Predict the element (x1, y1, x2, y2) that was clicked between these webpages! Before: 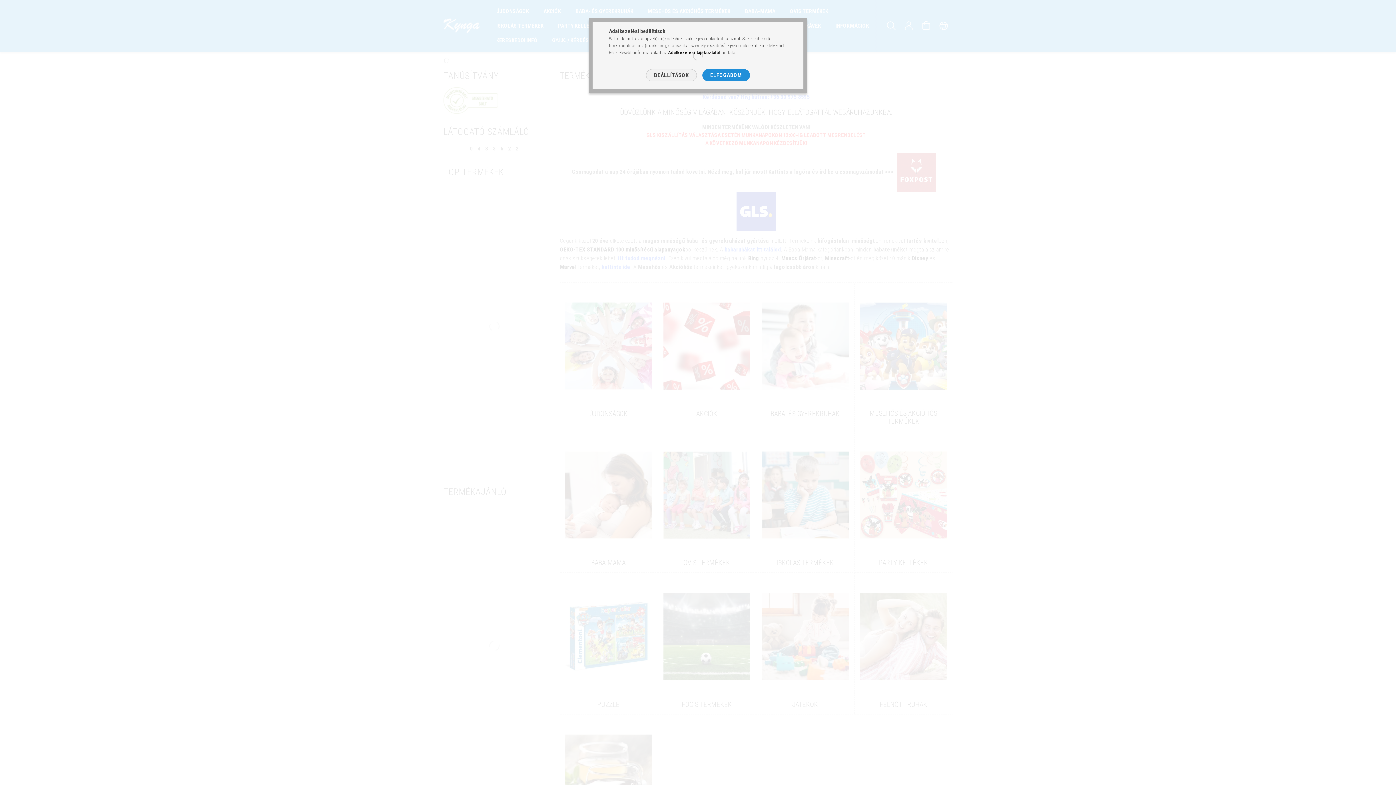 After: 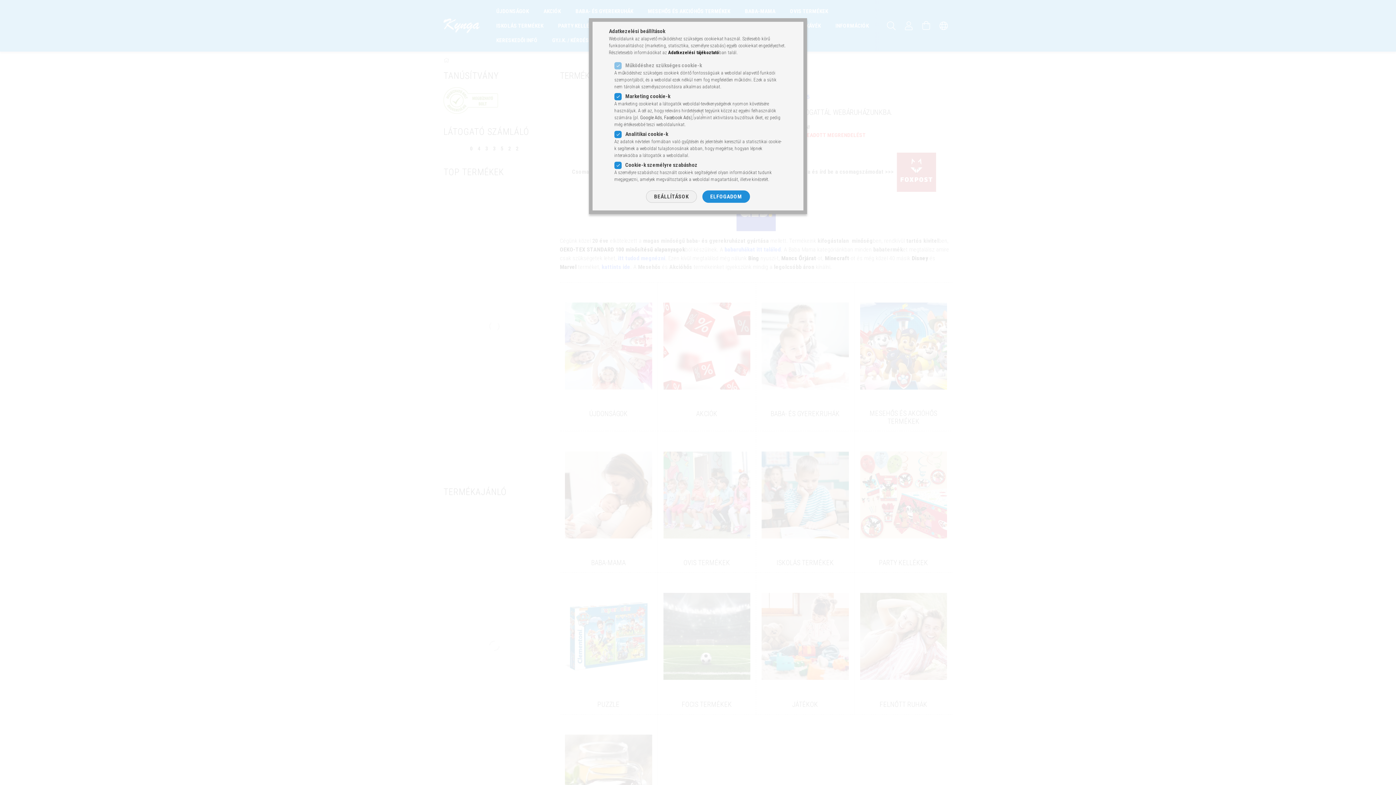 Action: label: BEÁLLÍTÁSOK bbox: (646, 69, 696, 81)